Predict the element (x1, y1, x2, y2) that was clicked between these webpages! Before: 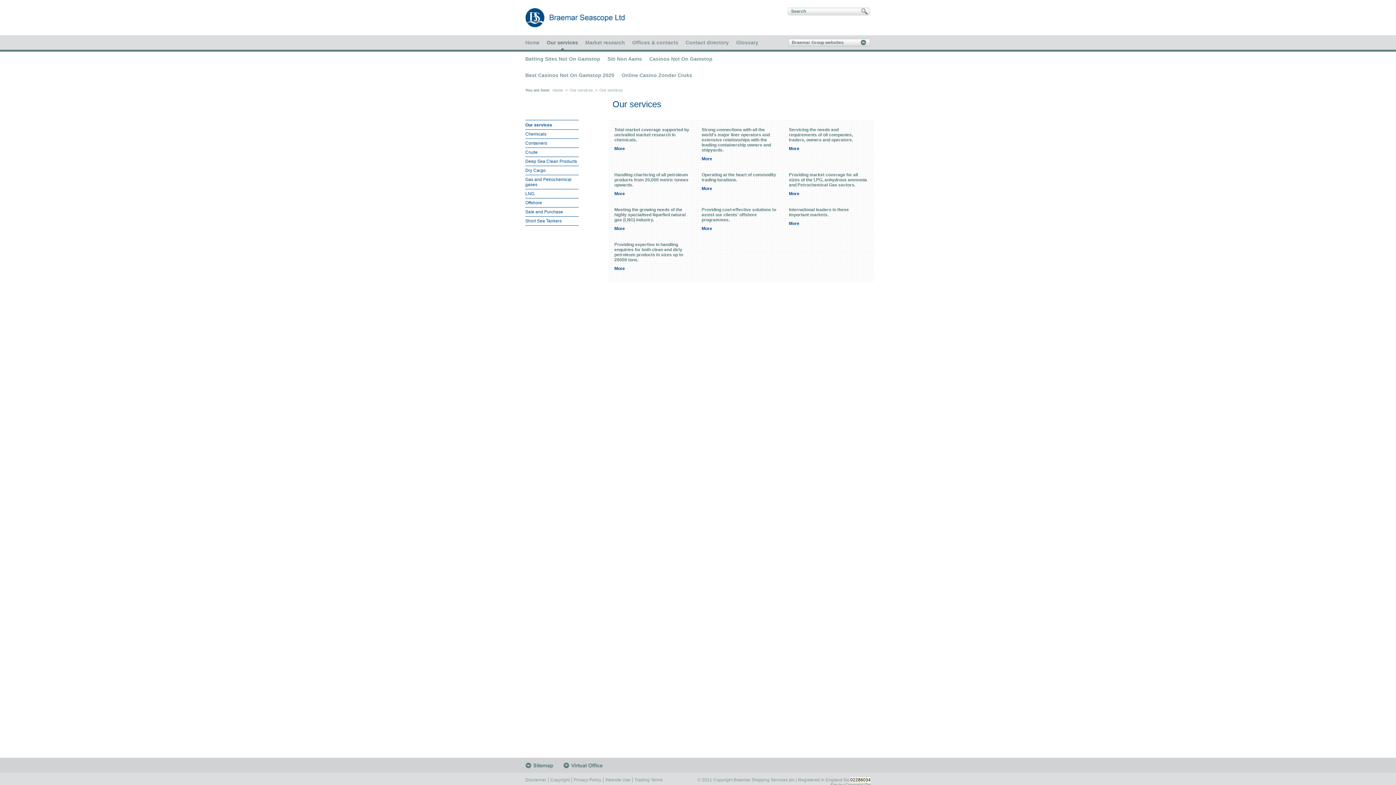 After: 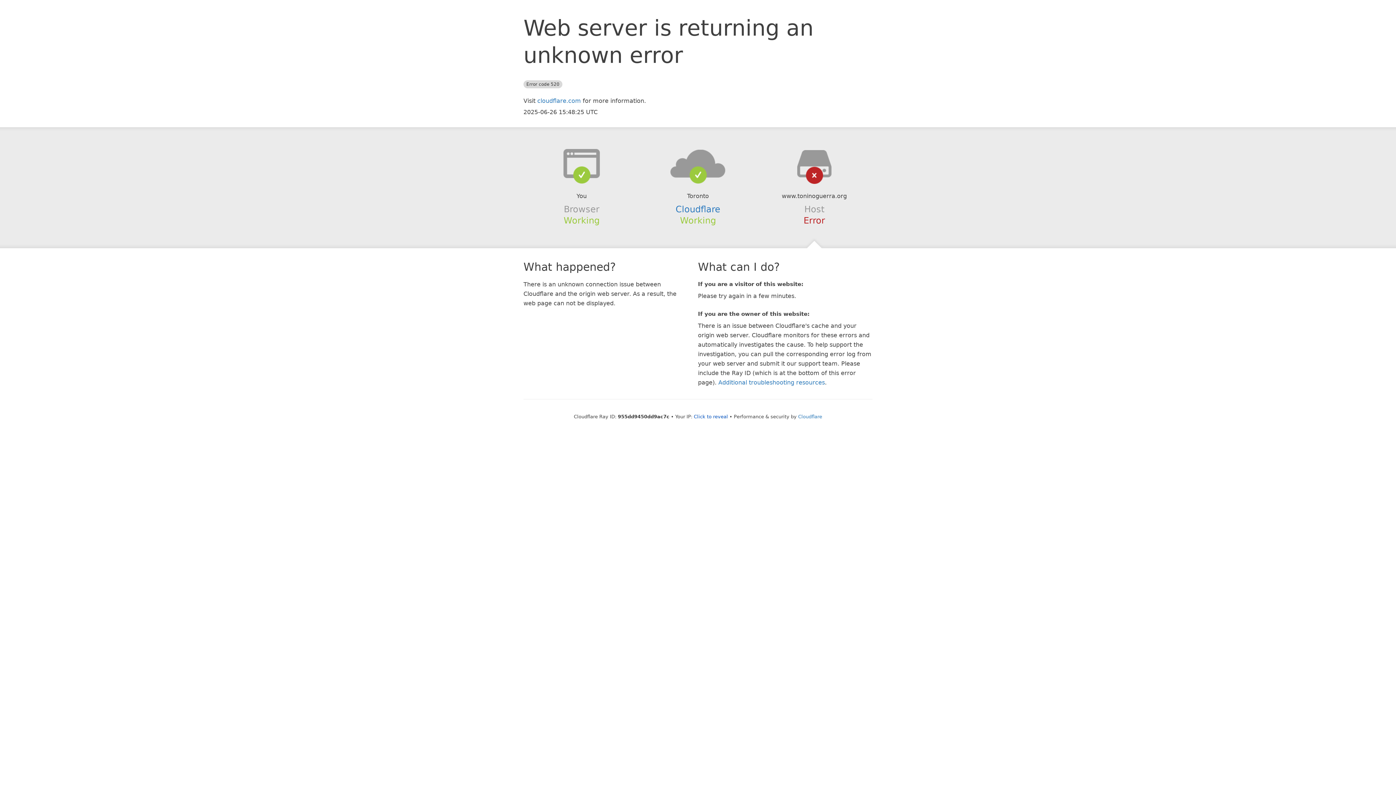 Action: bbox: (607, 56, 642, 61) label: Siti Non Aams